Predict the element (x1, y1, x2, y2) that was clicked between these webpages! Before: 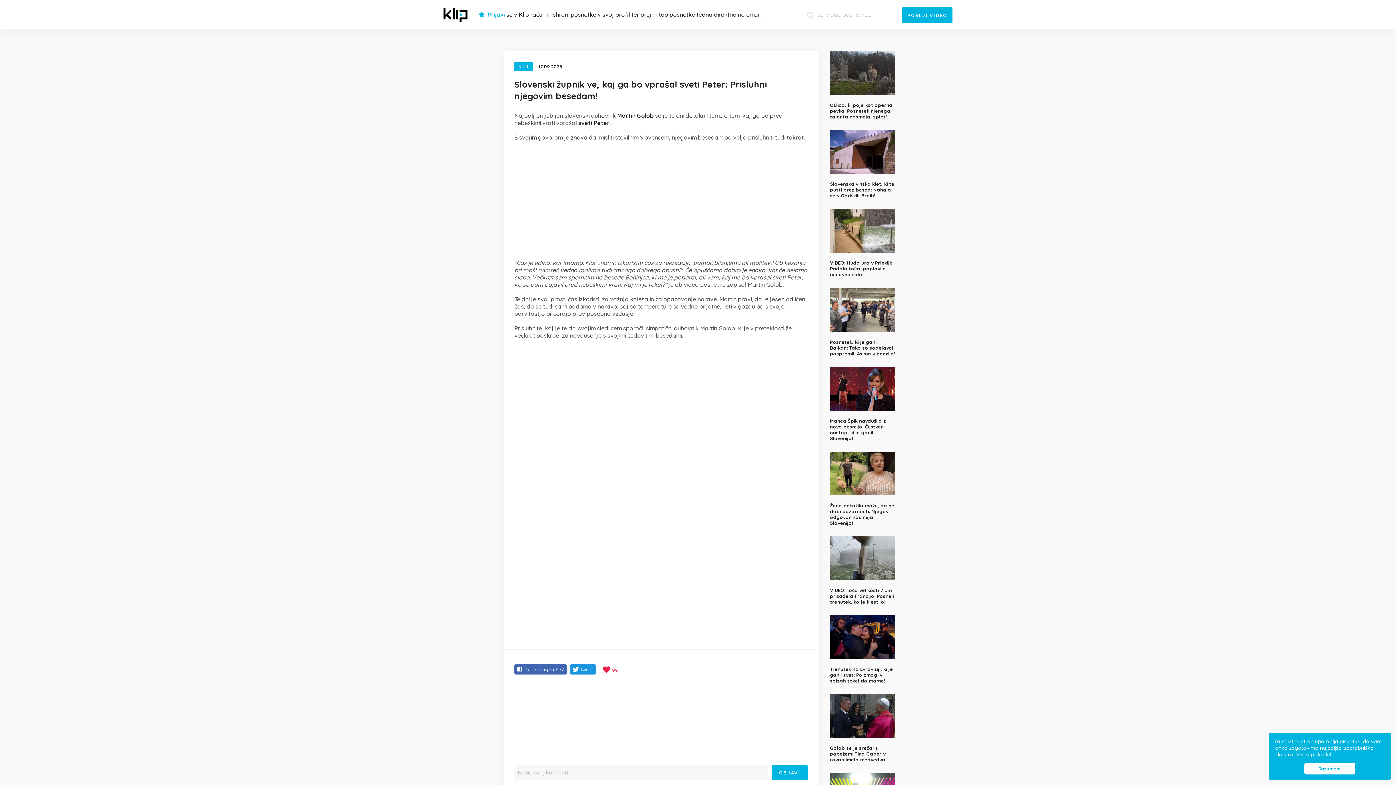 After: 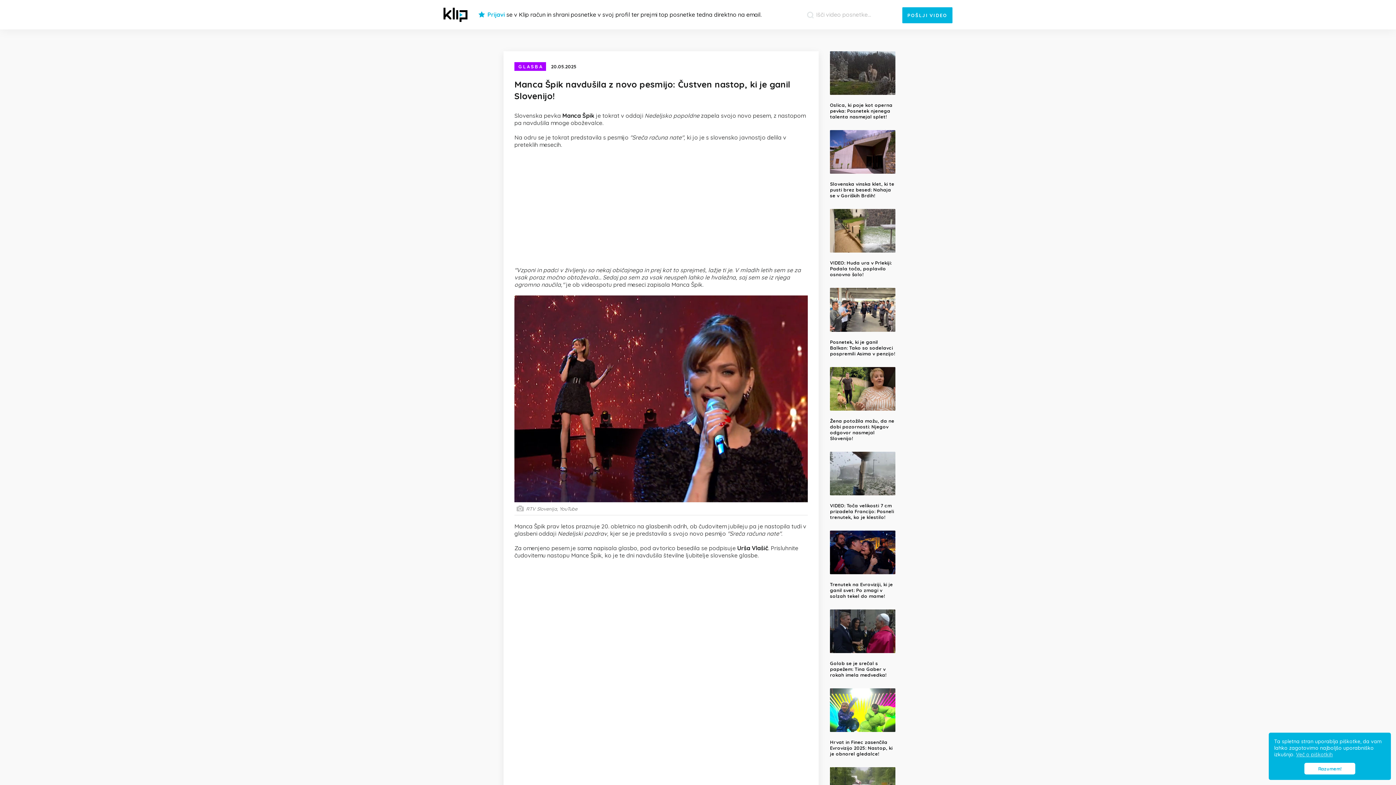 Action: bbox: (830, 367, 895, 441) label: Manca Špik navdušila z novo pesmijo: Čustven nastop, ki je ganil Slovenijo!